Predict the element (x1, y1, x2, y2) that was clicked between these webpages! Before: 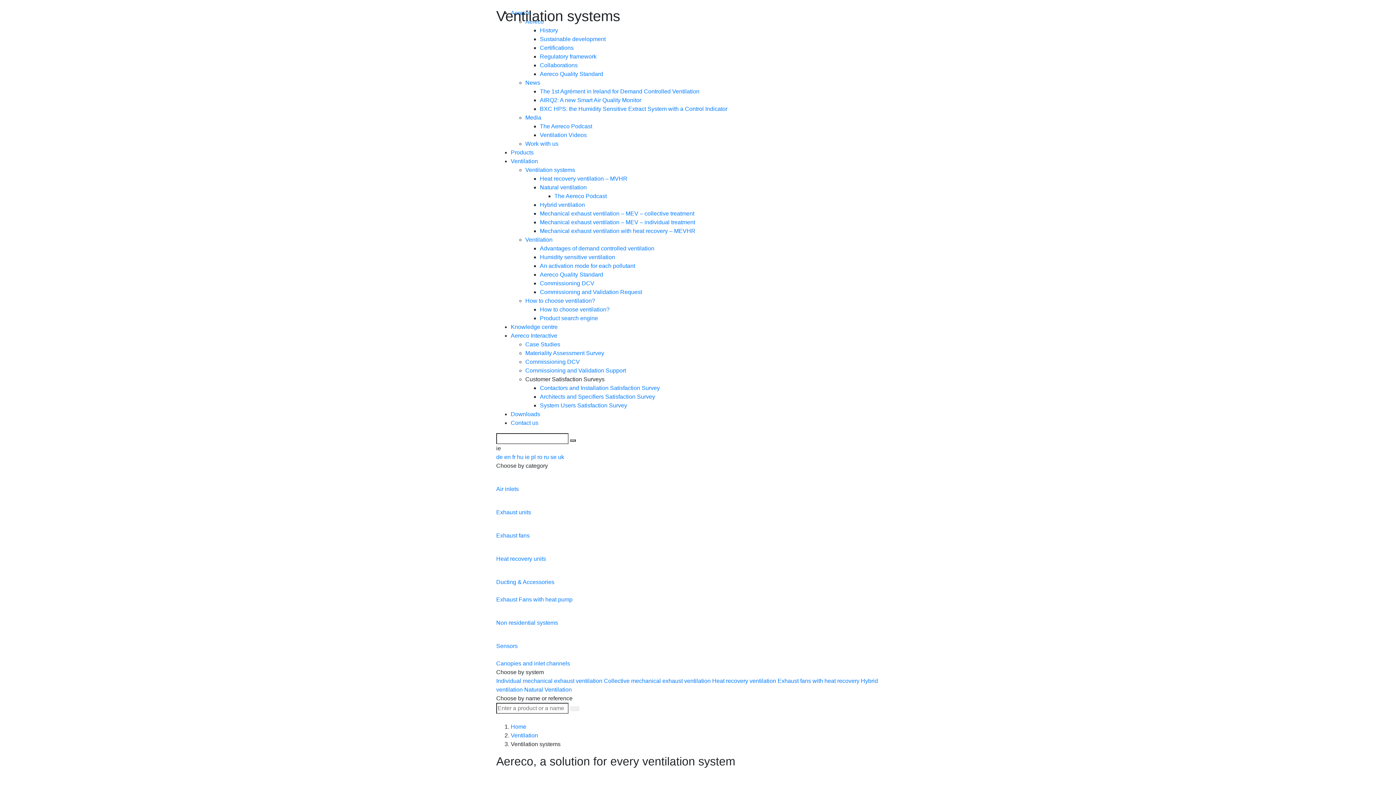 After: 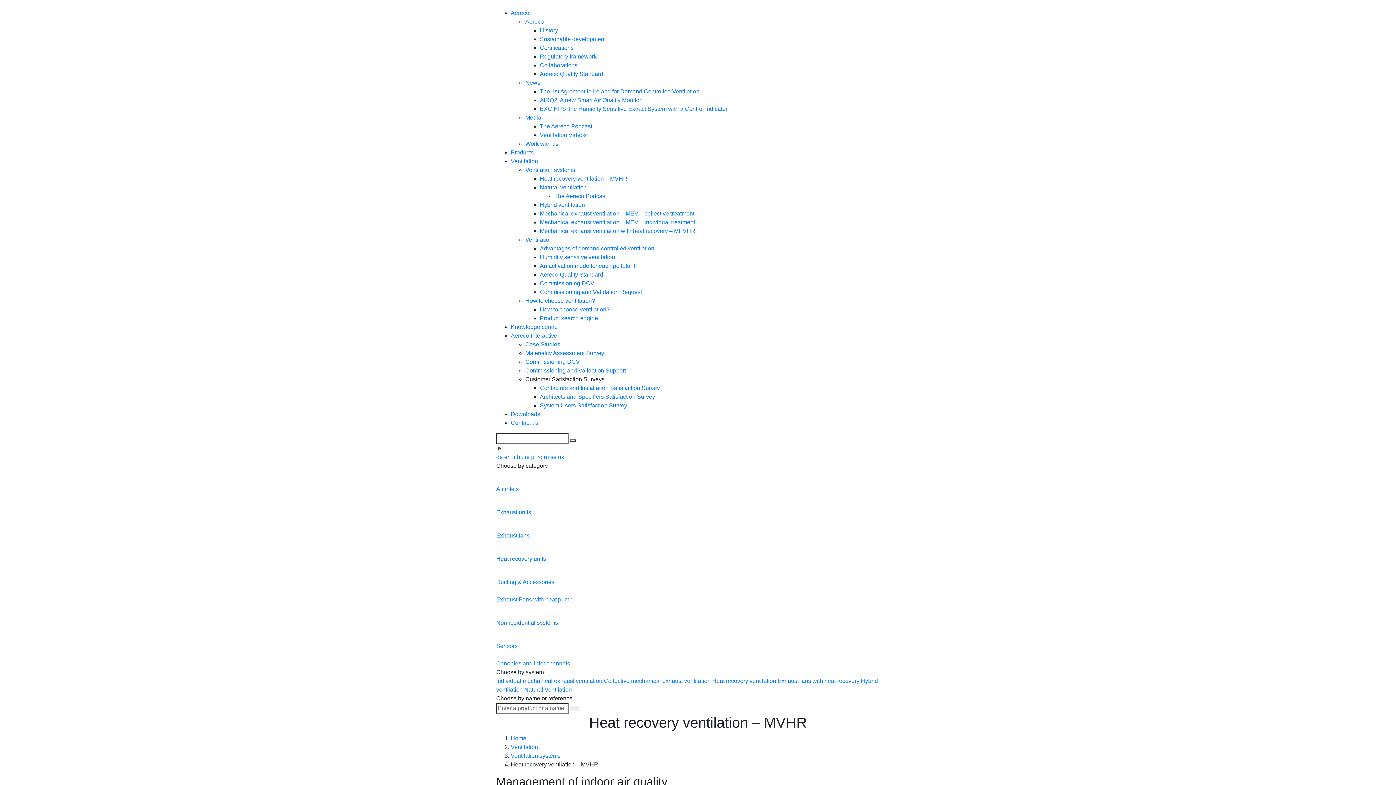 Action: label: Heat recovery ventilation – MVHR bbox: (540, 175, 627, 181)